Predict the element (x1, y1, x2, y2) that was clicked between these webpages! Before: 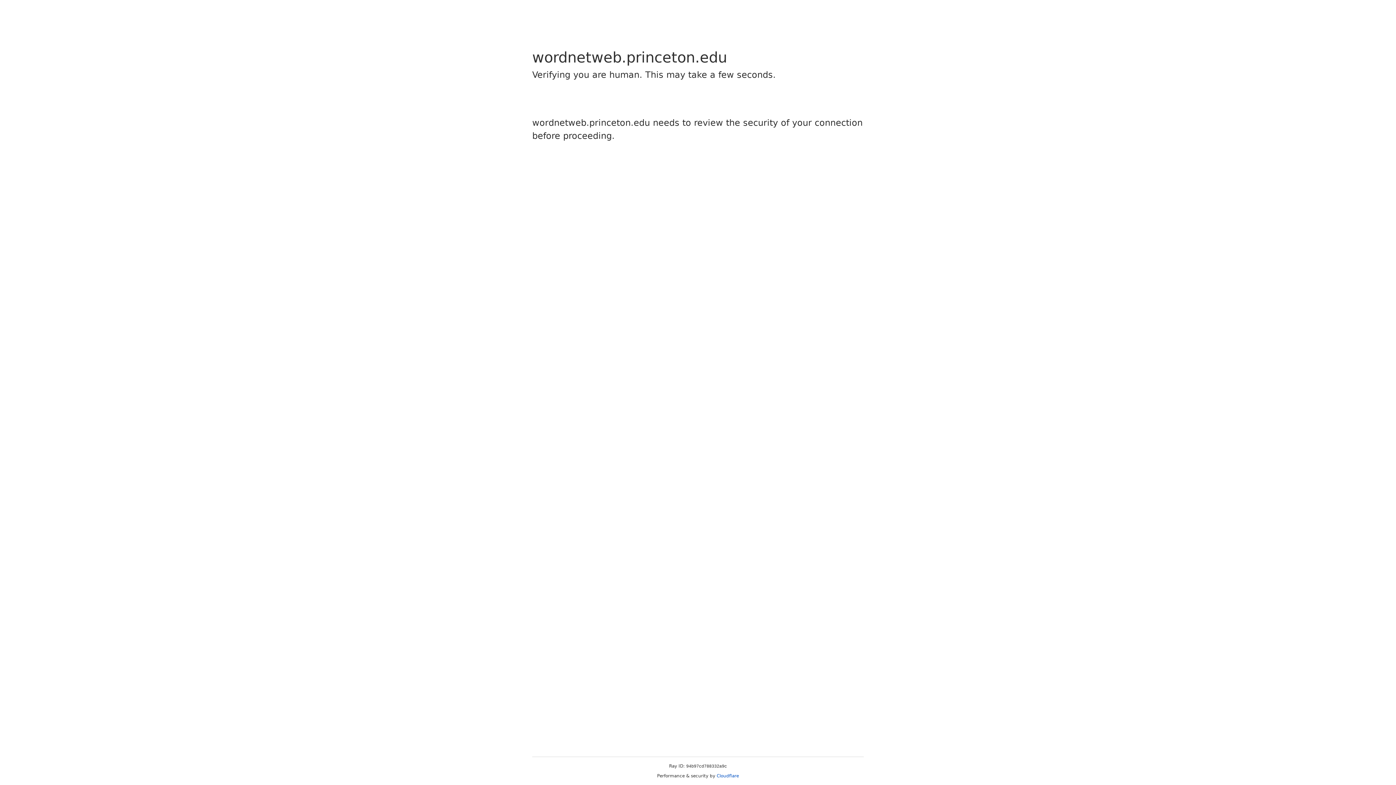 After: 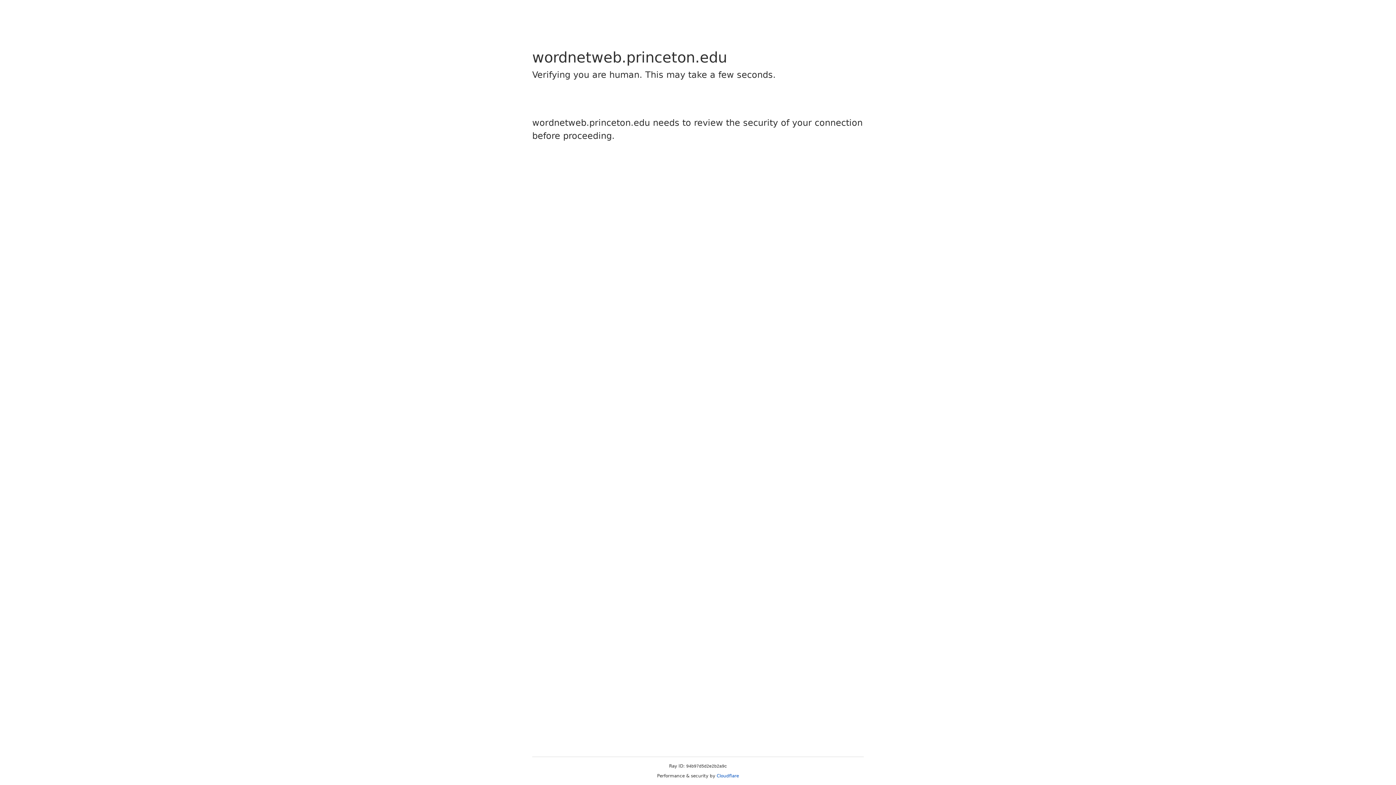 Action: label: Cloudflare bbox: (716, 773, 739, 778)